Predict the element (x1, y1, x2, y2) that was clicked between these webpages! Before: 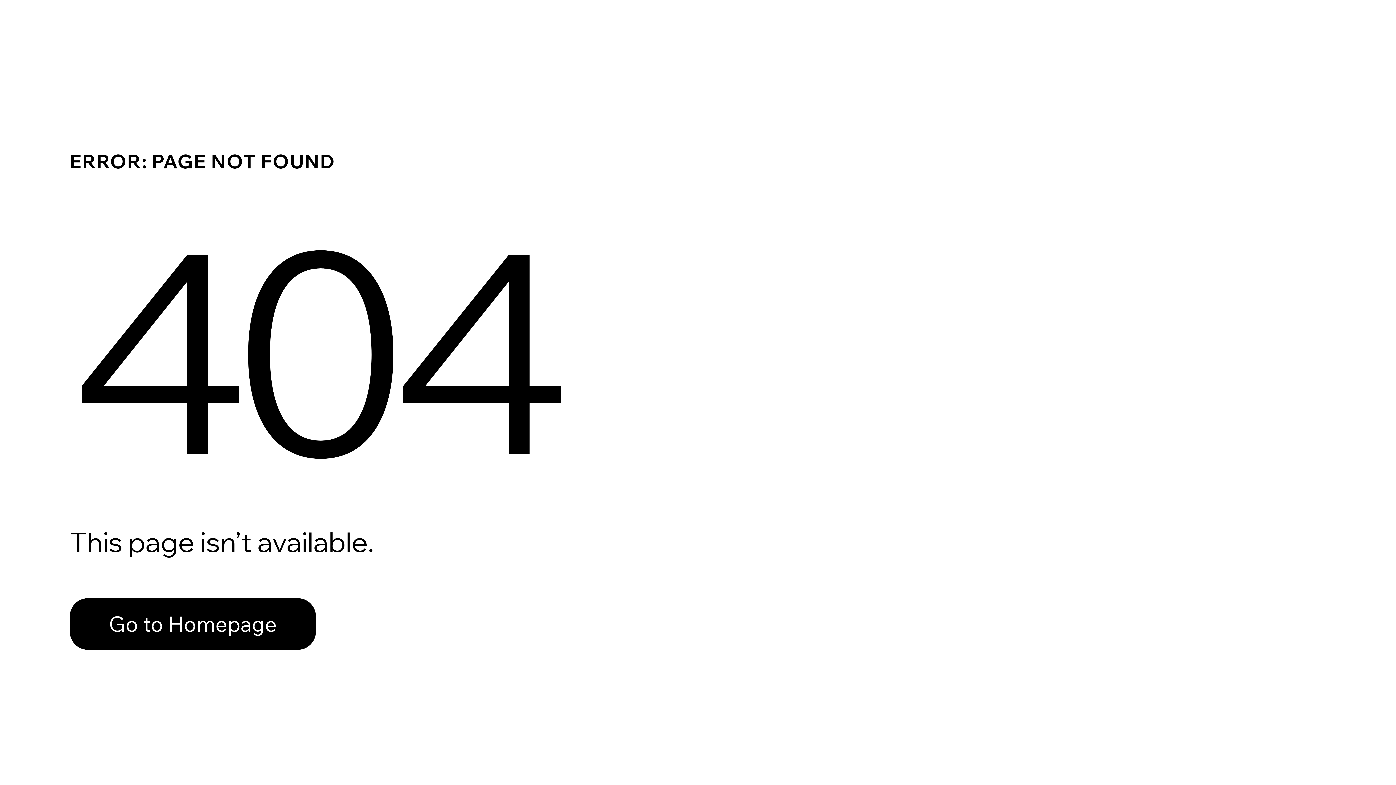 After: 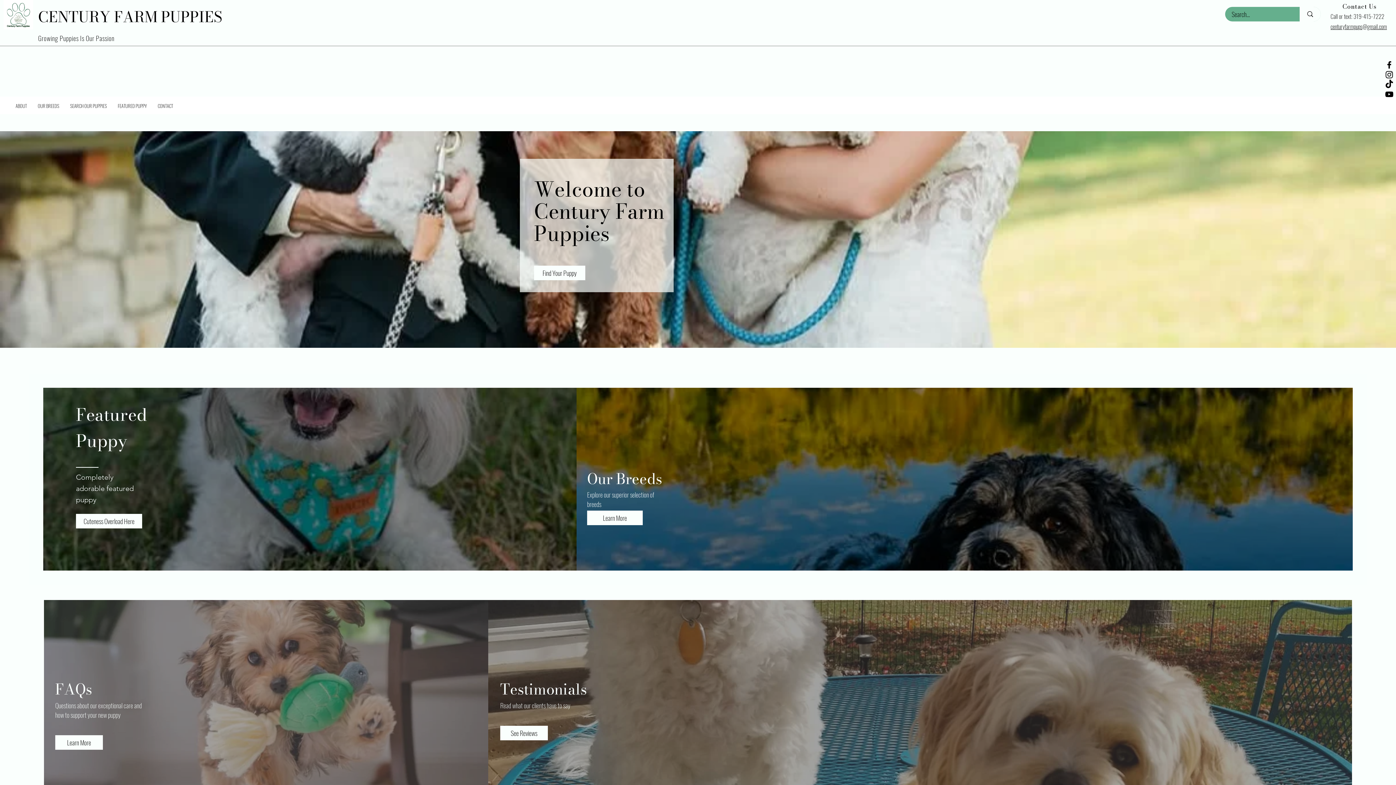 Action: bbox: (69, 582, 768, 659) label: Go to Homepage